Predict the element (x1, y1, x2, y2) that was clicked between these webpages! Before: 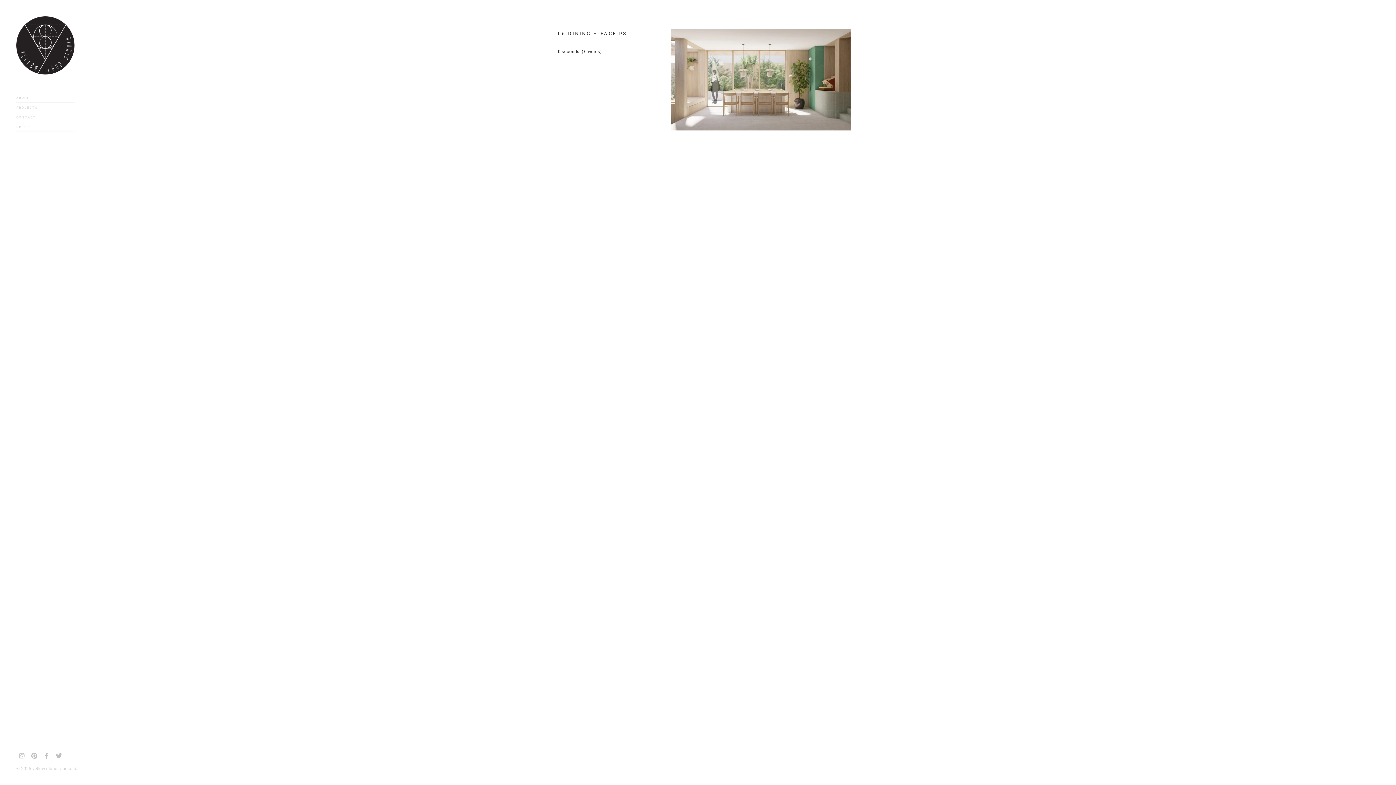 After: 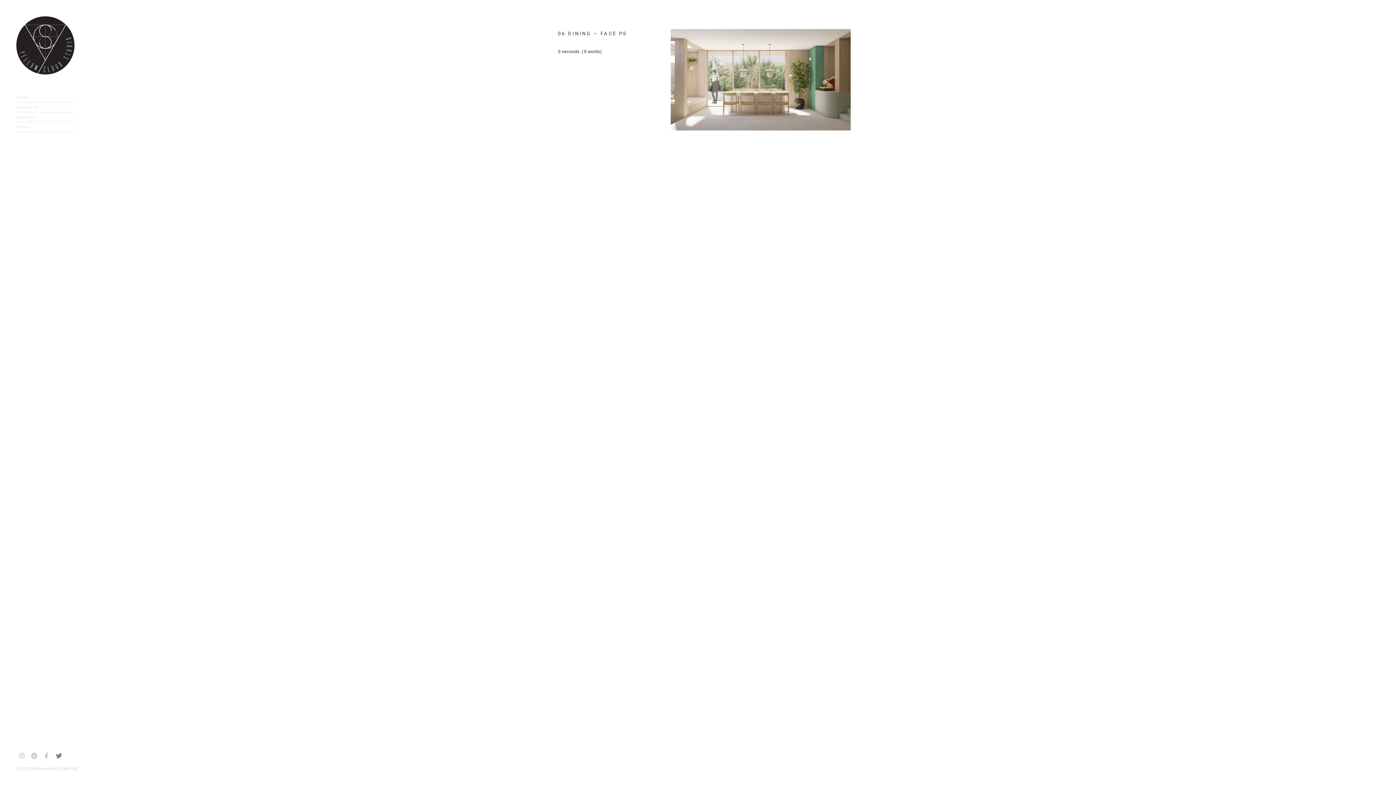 Action: bbox: (53, 750, 64, 761)